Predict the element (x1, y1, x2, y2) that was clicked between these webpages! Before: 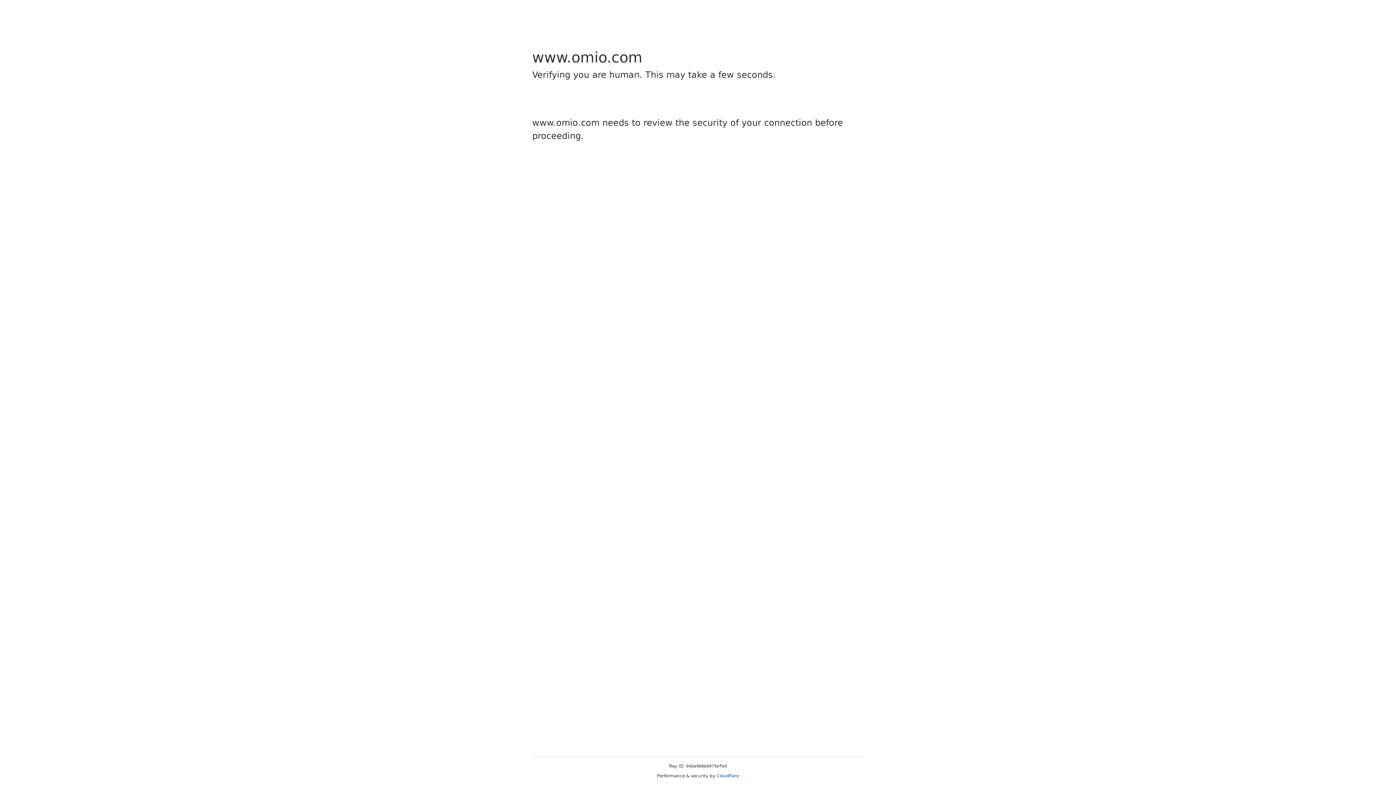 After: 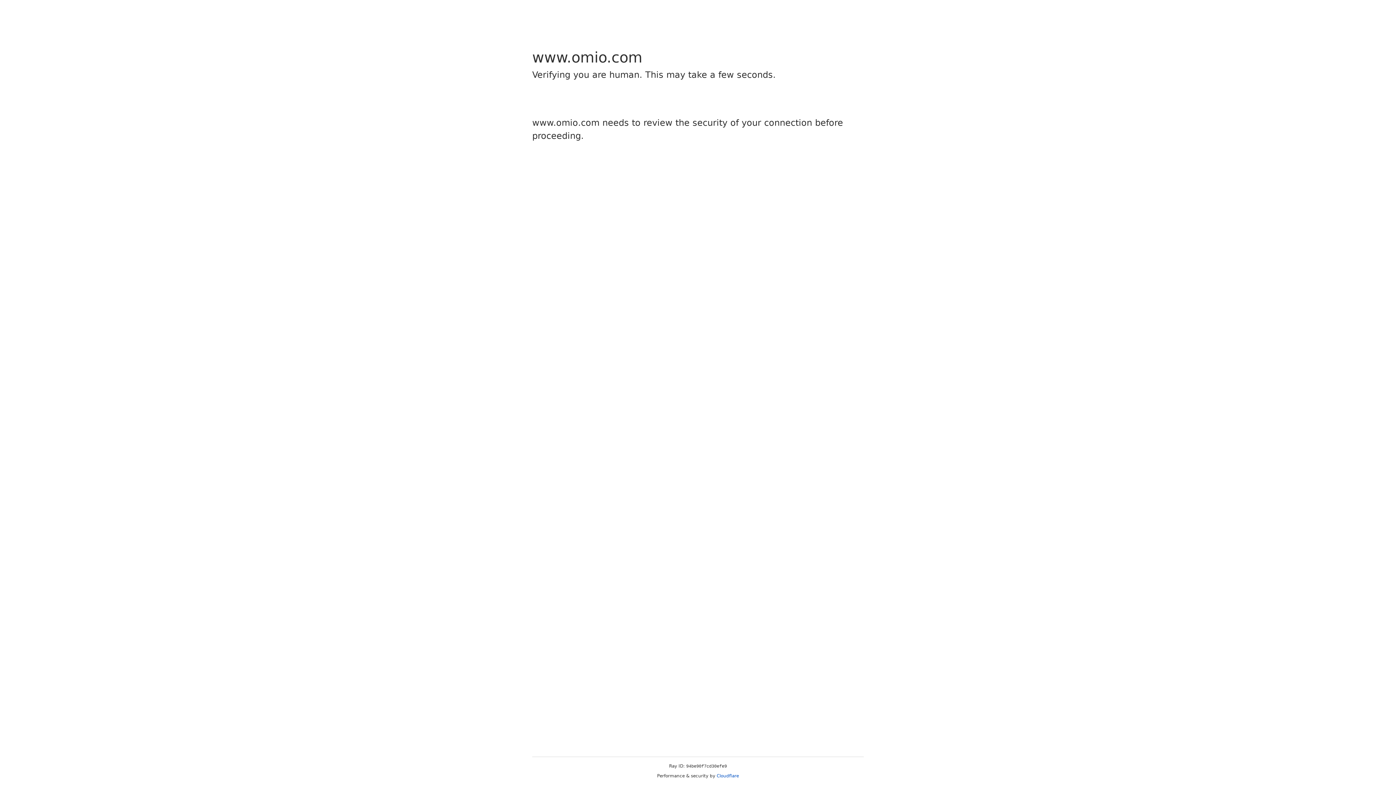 Action: bbox: (716, 773, 739, 778) label: Cloudflare